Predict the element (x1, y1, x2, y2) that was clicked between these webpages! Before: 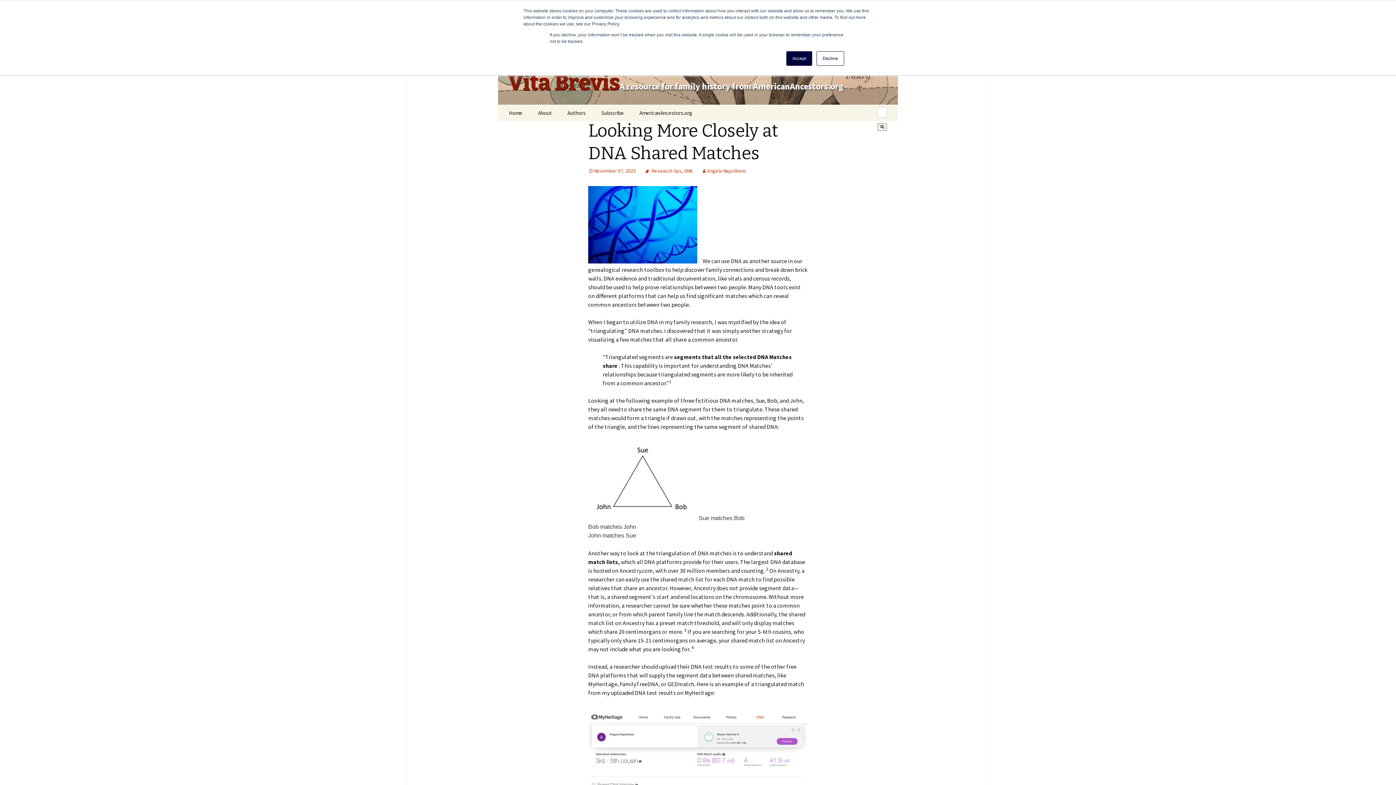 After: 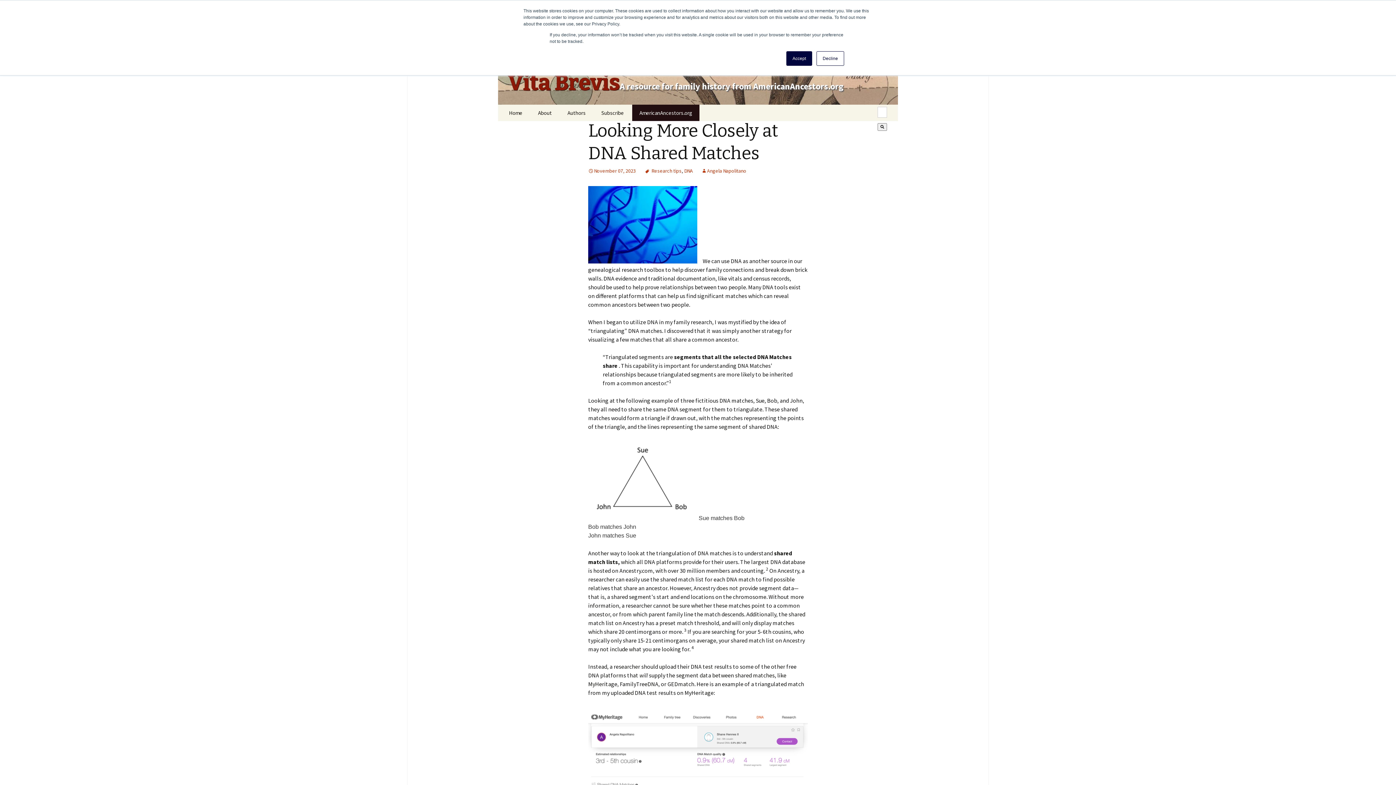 Action: bbox: (632, 104, 699, 121) label: AmericanAncestors.org